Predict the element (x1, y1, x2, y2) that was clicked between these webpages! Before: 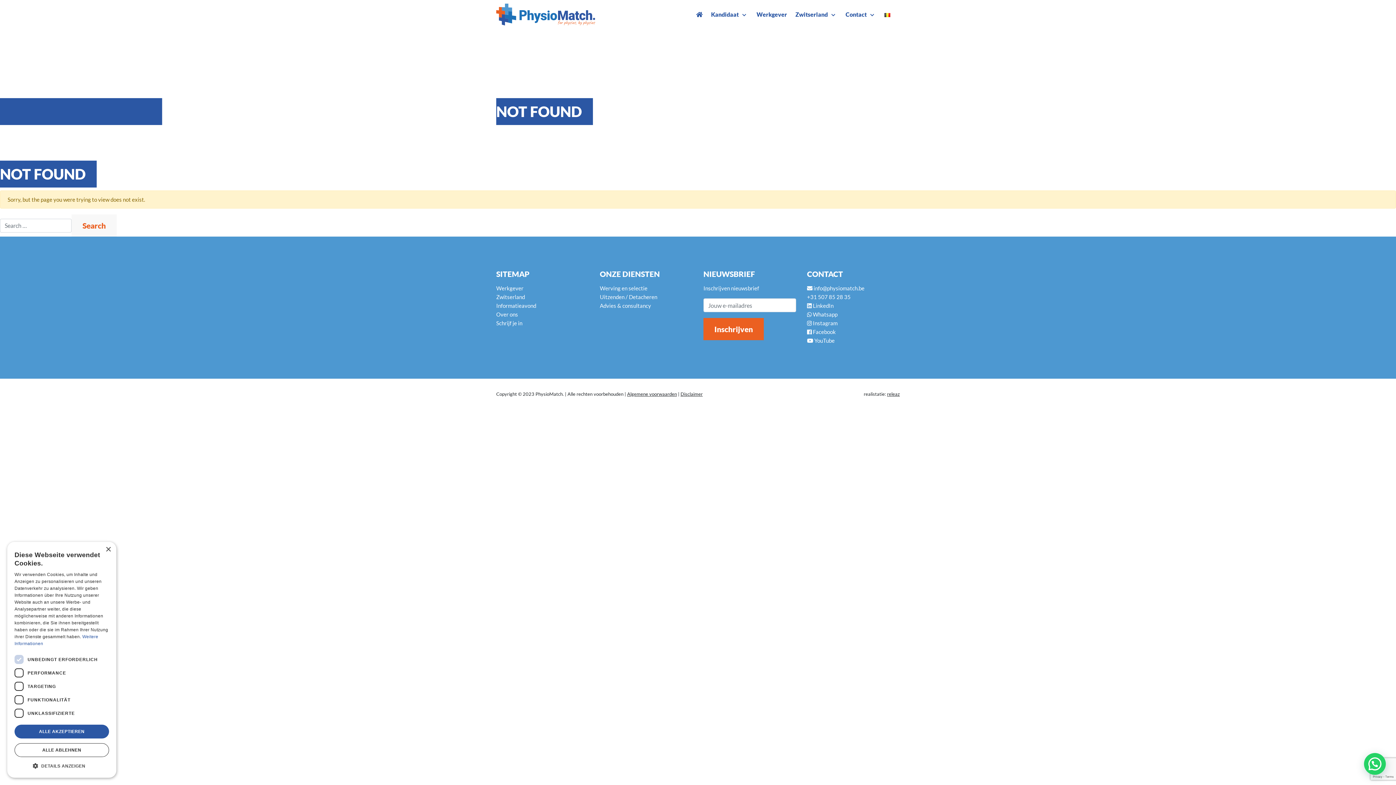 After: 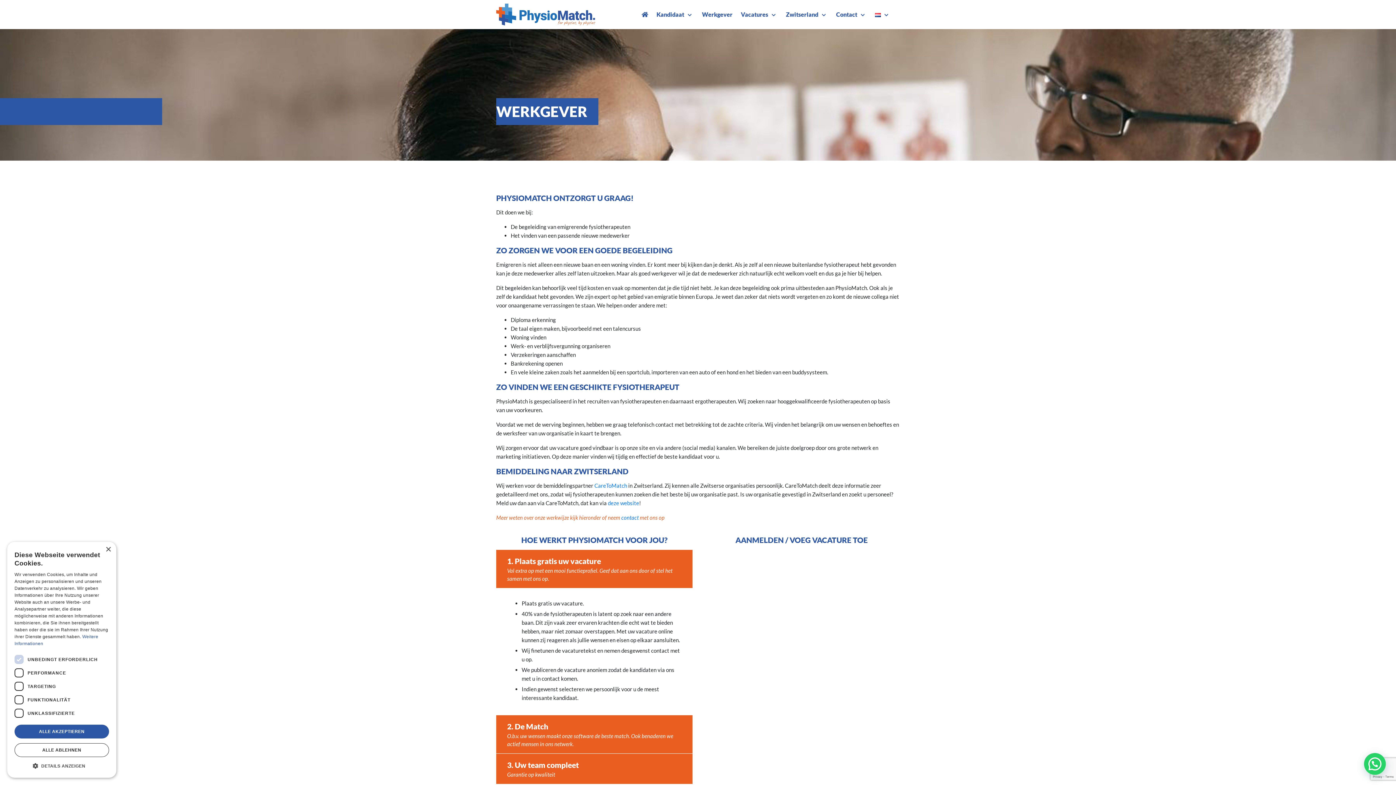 Action: bbox: (600, 293, 657, 300) label: Uitzenden / Detacheren